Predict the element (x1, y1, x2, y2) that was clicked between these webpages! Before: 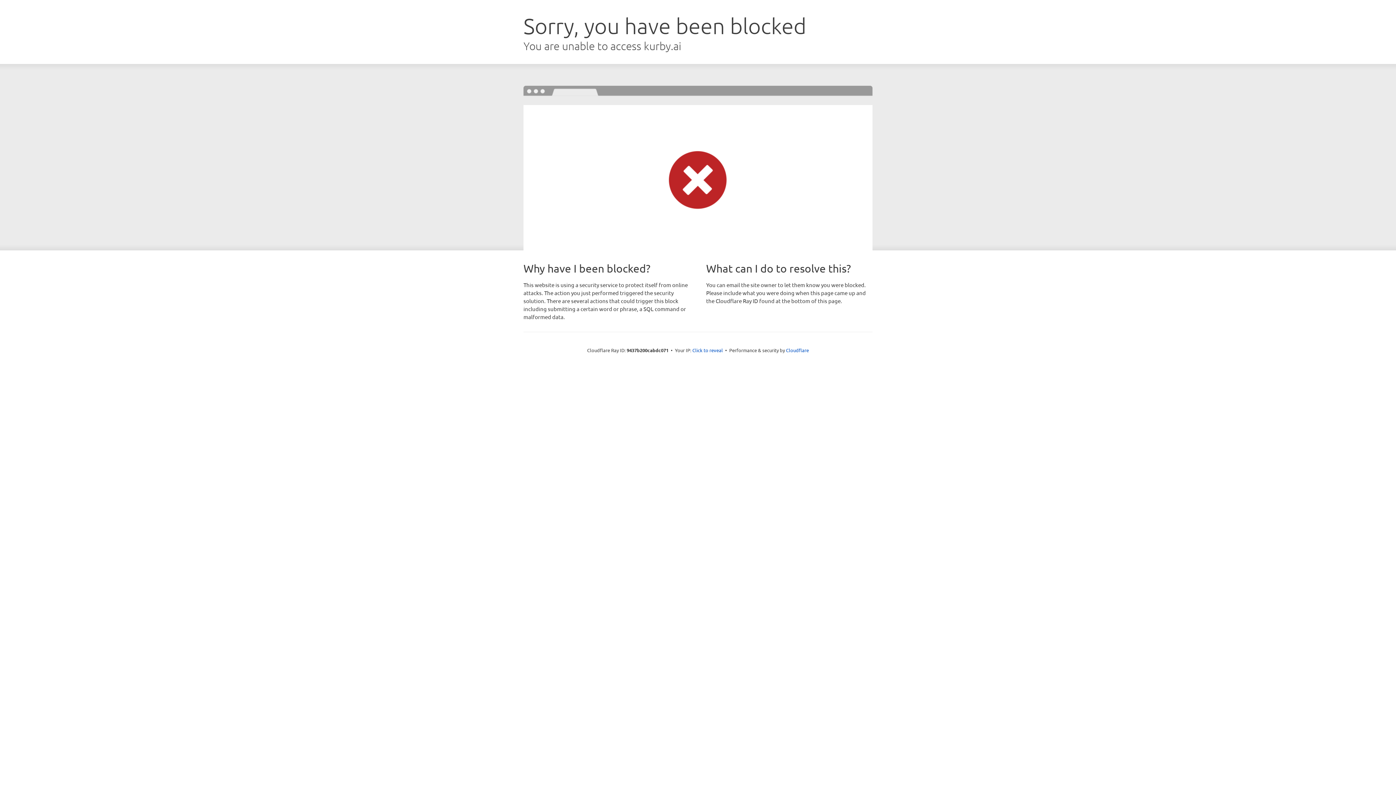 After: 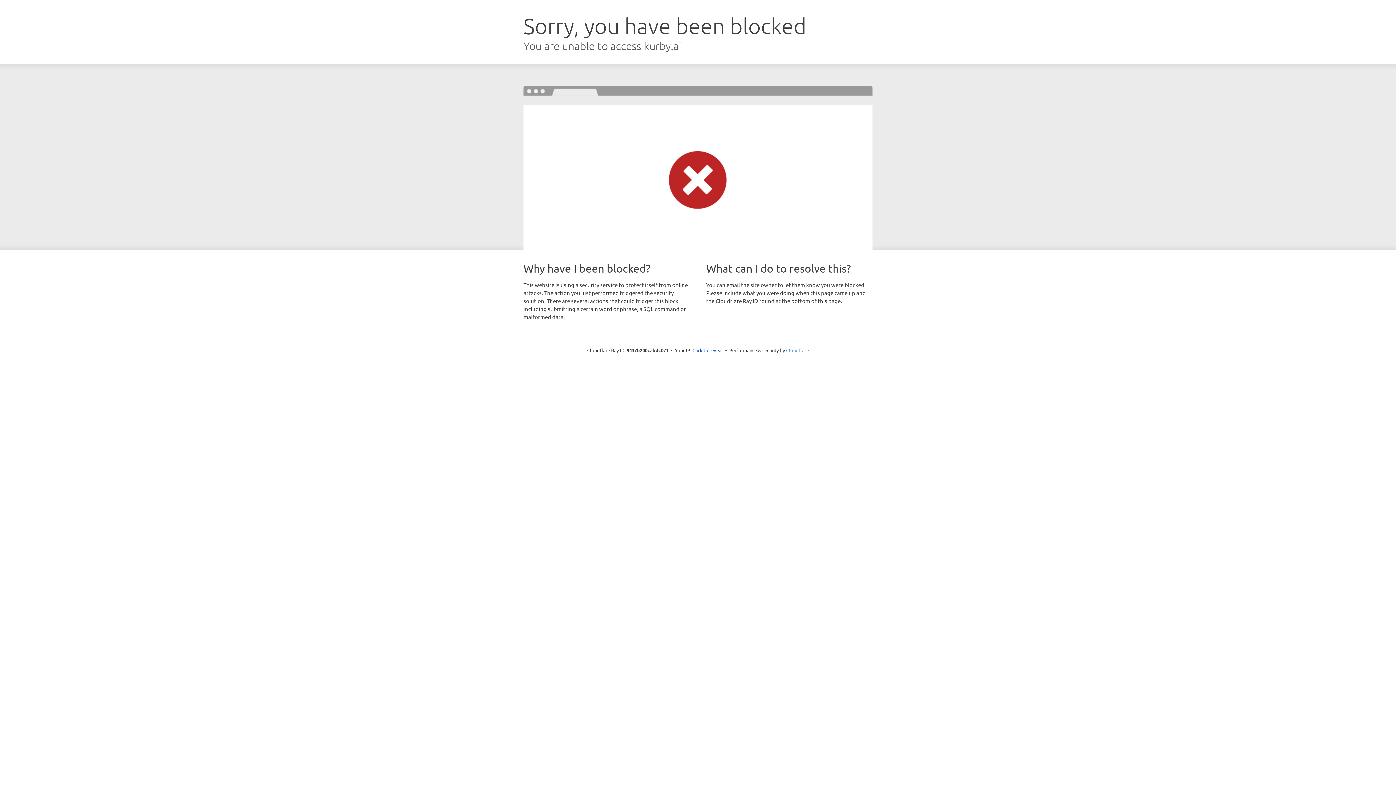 Action: label: Cloudflare bbox: (786, 347, 809, 353)